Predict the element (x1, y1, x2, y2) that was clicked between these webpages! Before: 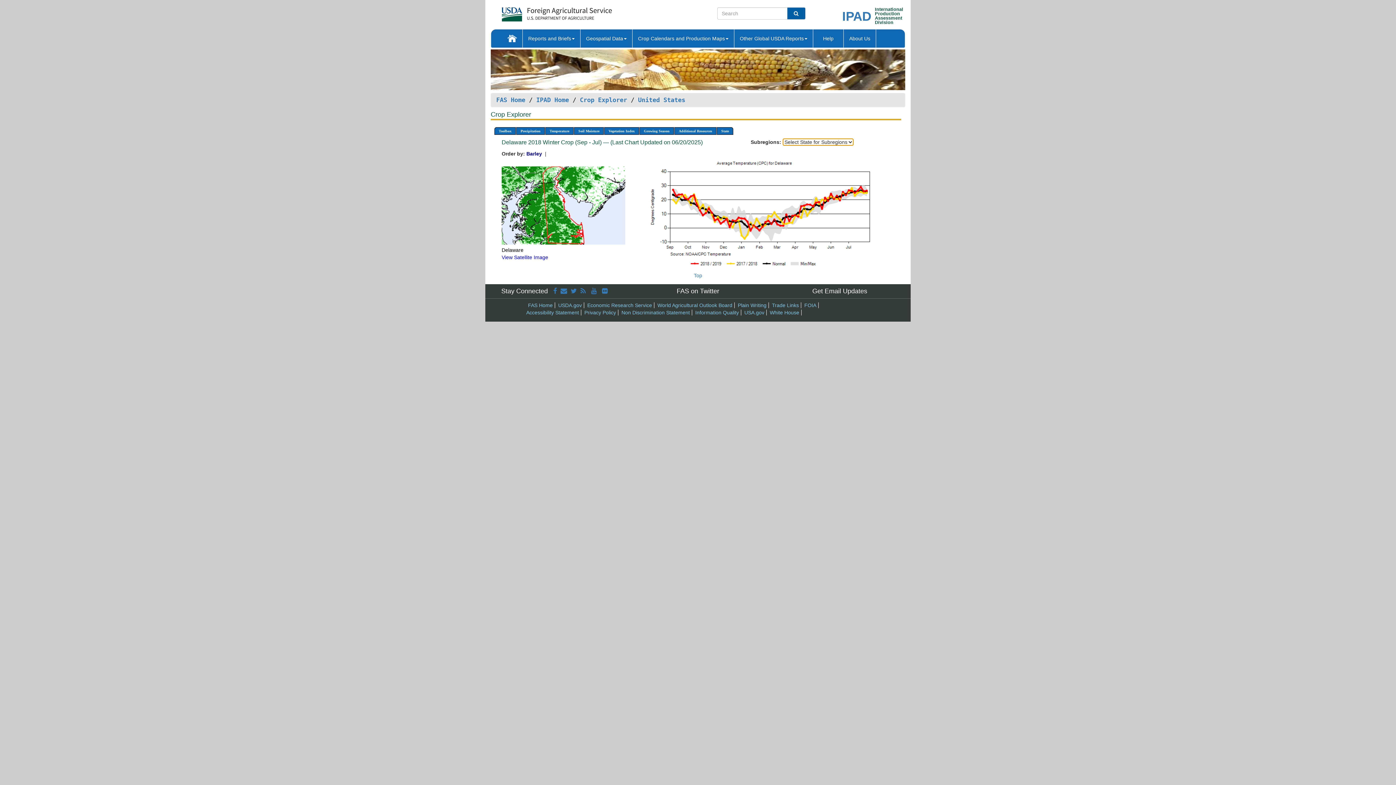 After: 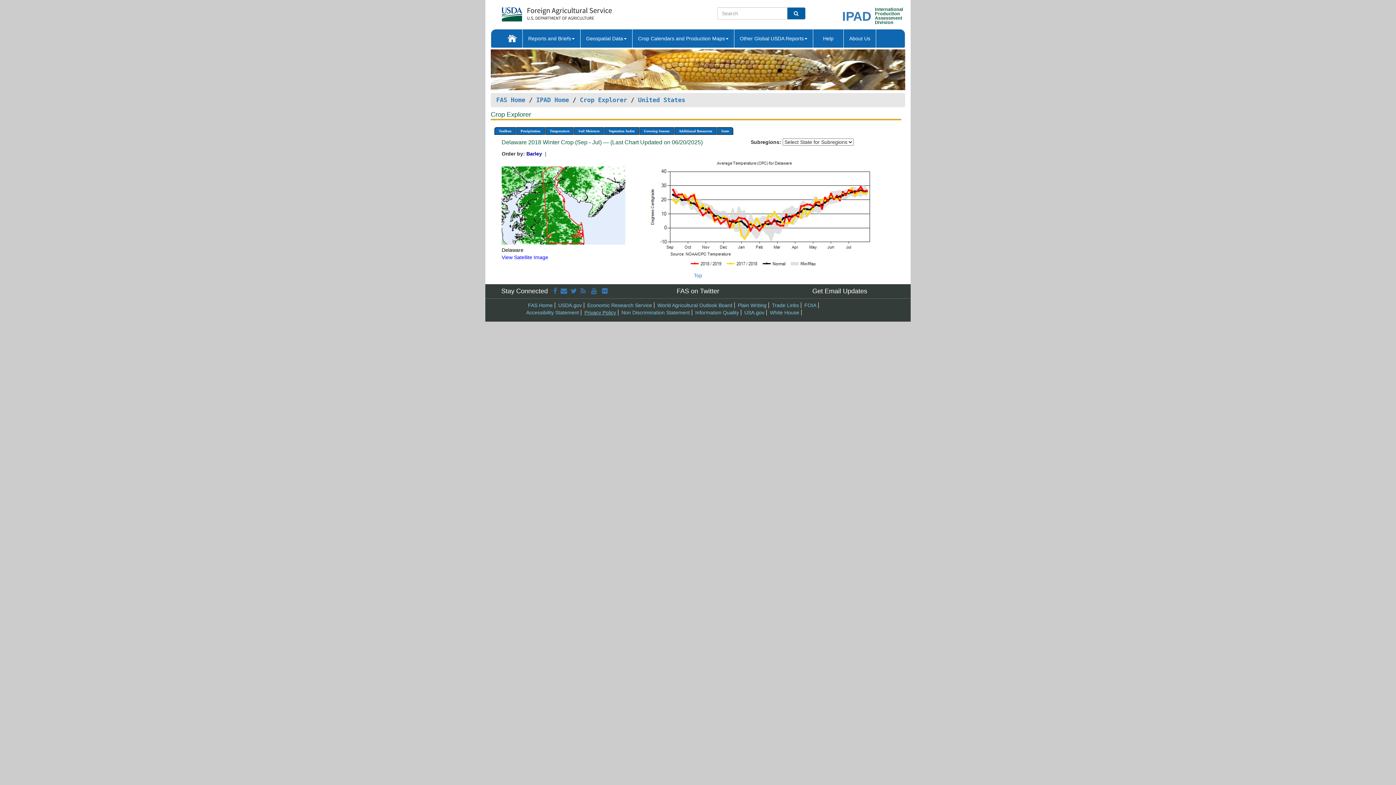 Action: bbox: (584, 309, 616, 315) label: Privacy Policy